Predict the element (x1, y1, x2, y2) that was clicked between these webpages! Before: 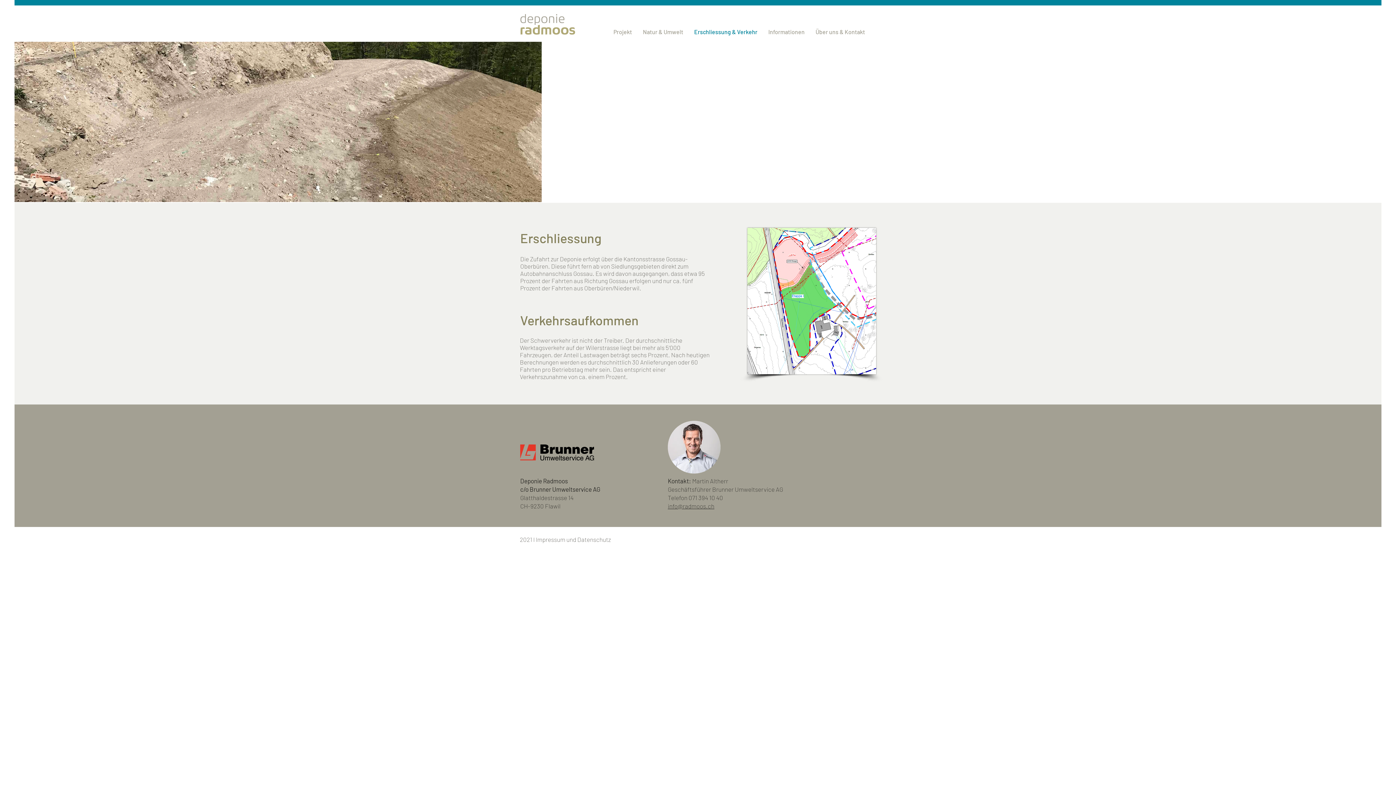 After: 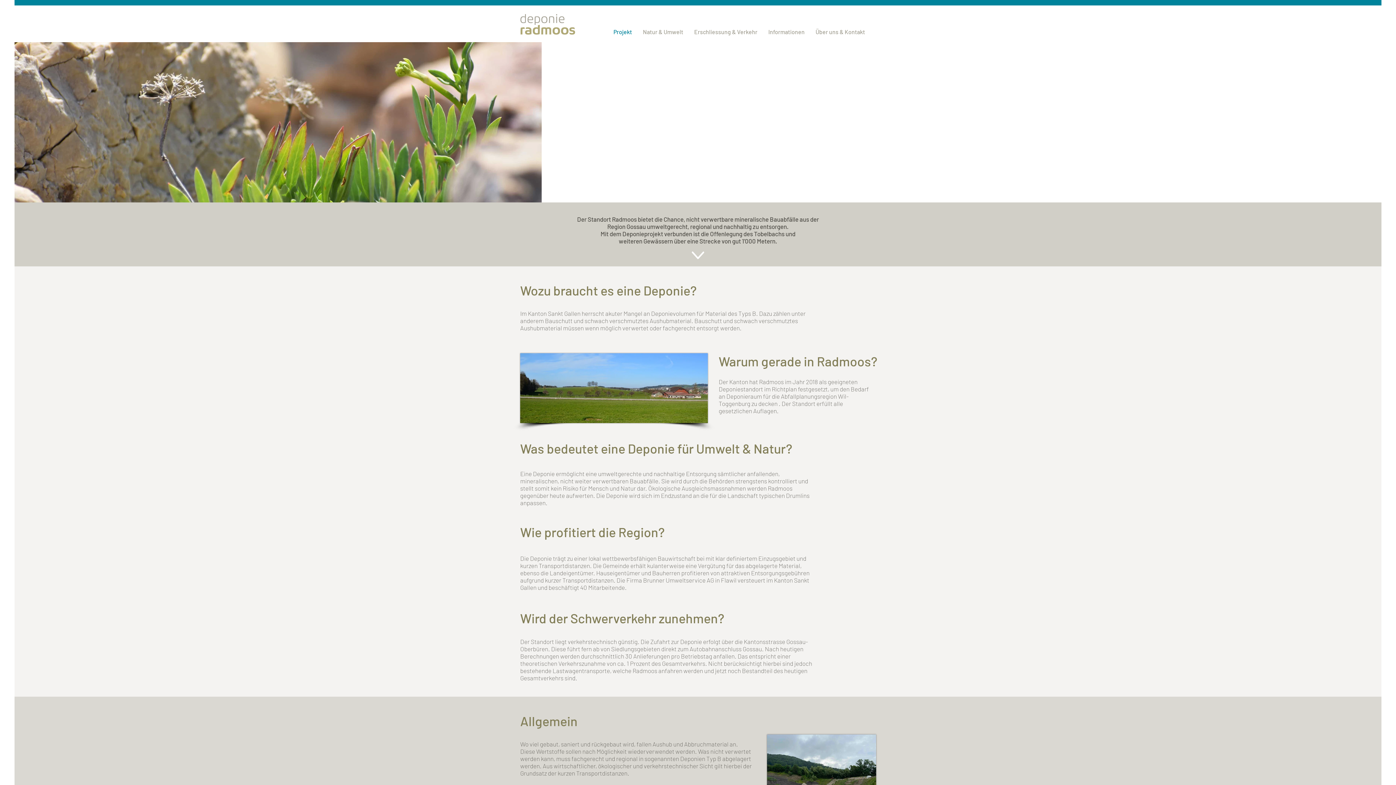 Action: bbox: (608, 22, 637, 41) label: Projekt